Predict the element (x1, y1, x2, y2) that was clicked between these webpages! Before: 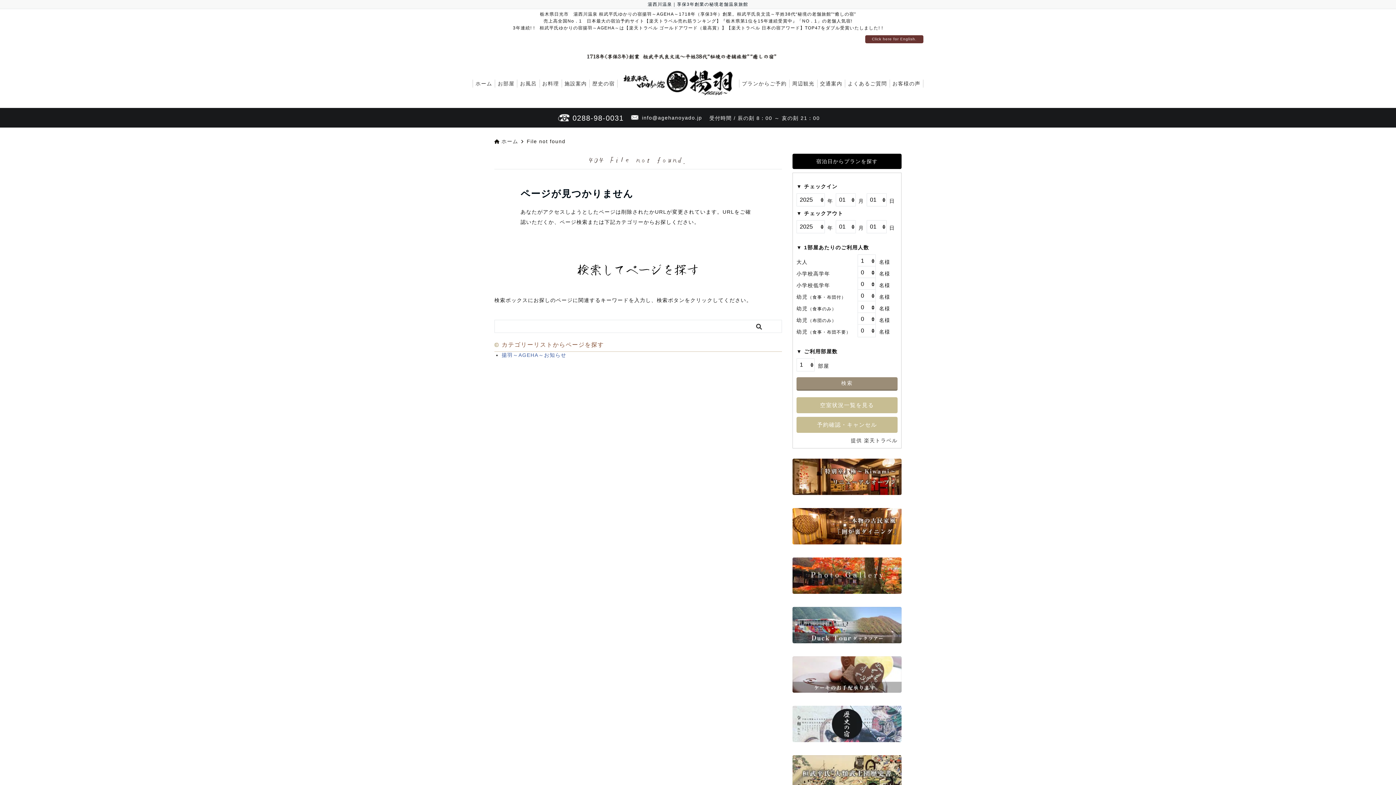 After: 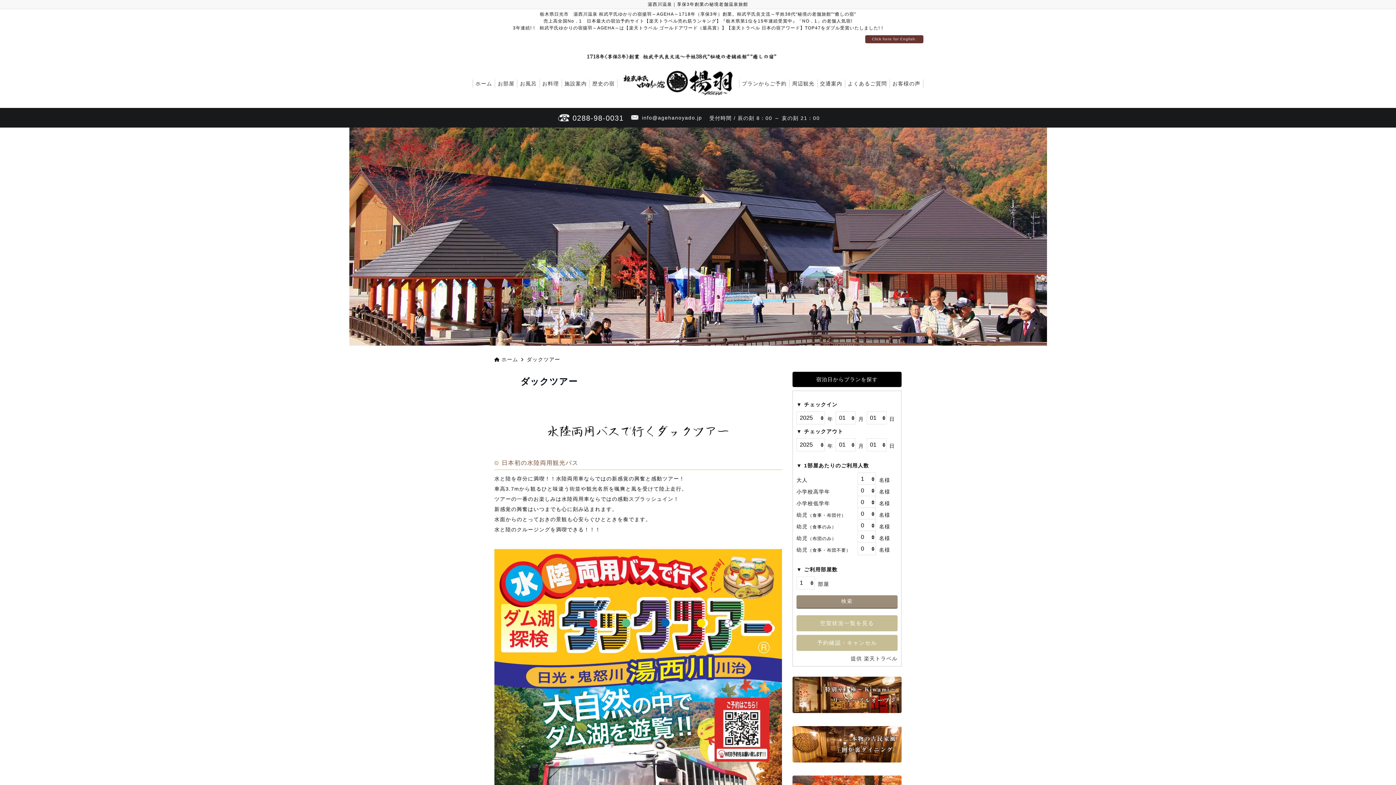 Action: bbox: (792, 607, 901, 643)